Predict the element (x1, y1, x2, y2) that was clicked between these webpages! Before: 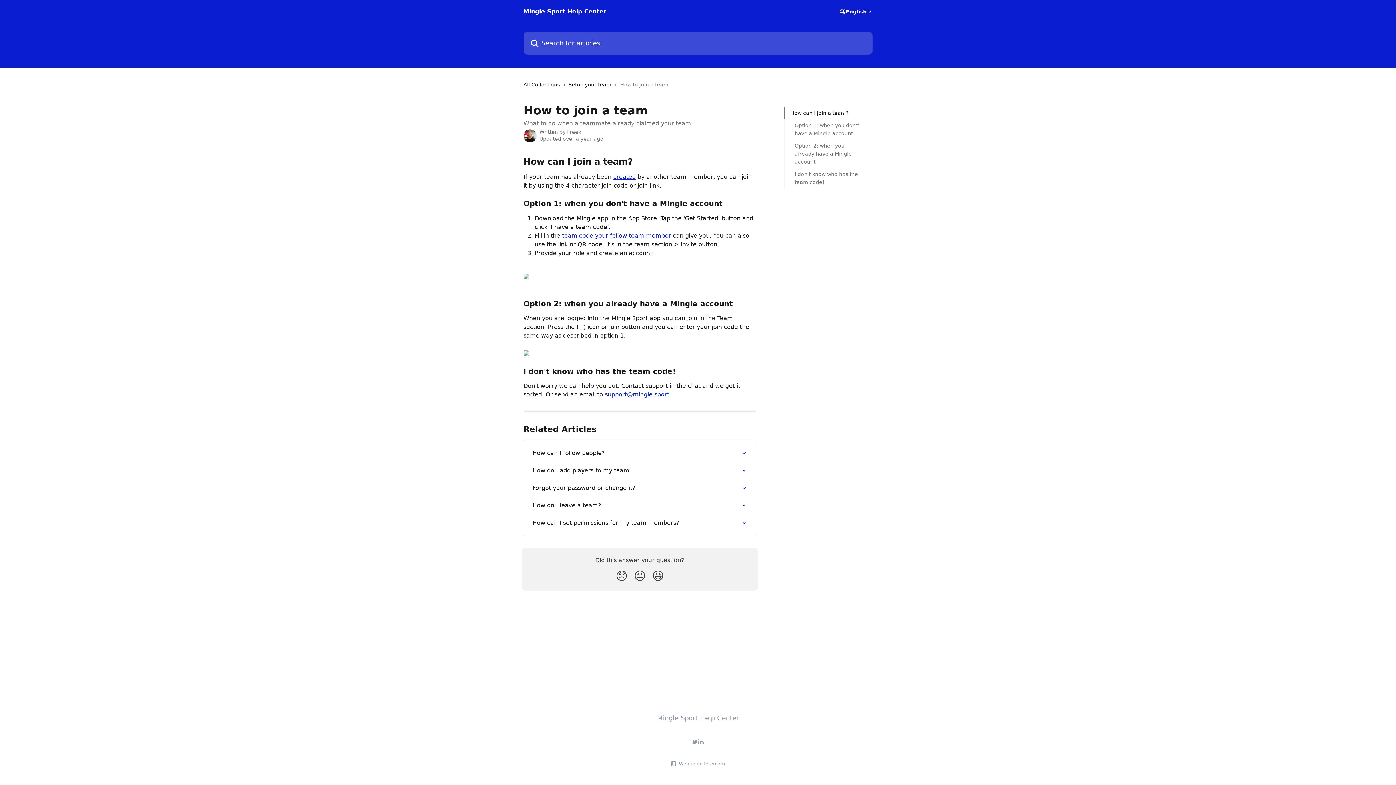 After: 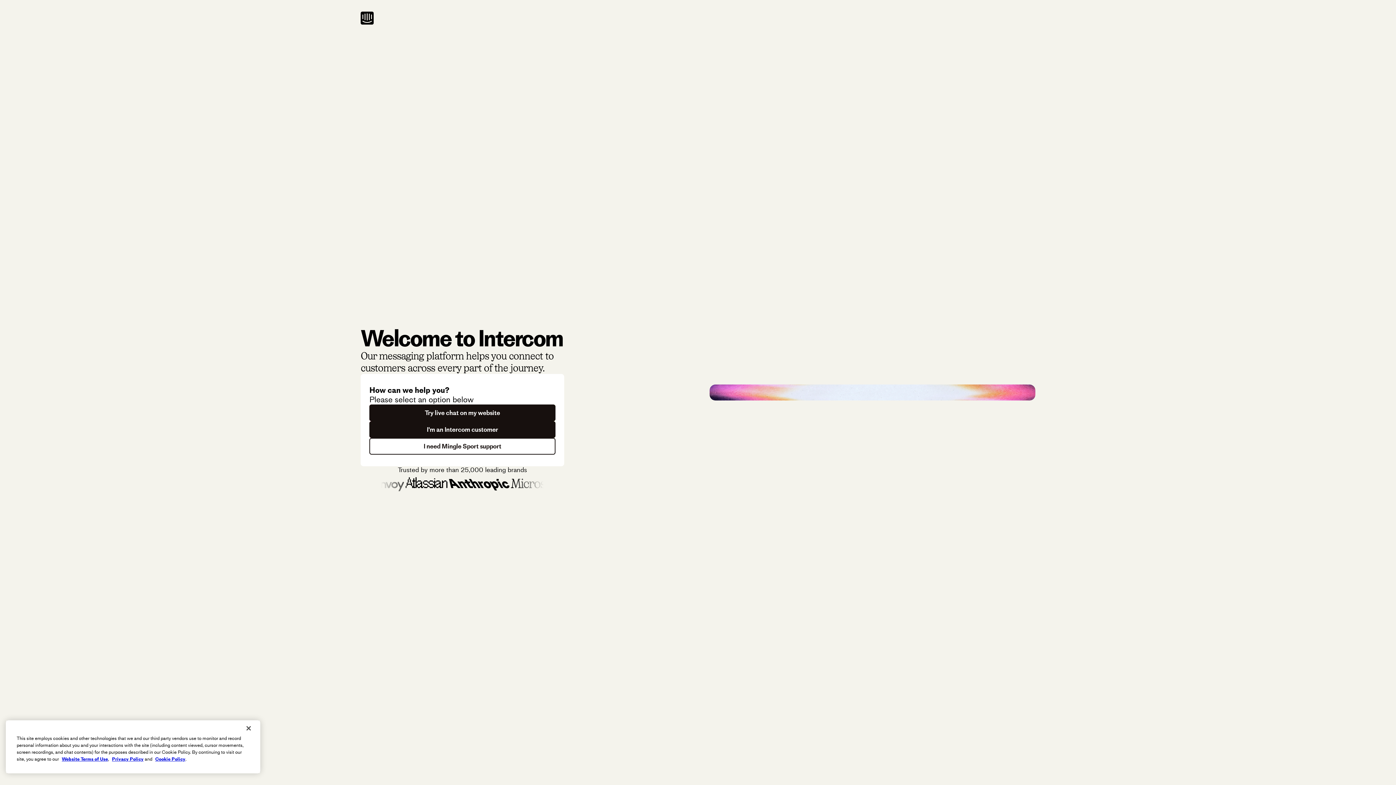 Action: bbox: (676, 760, 725, 768) label: We run on Intercom